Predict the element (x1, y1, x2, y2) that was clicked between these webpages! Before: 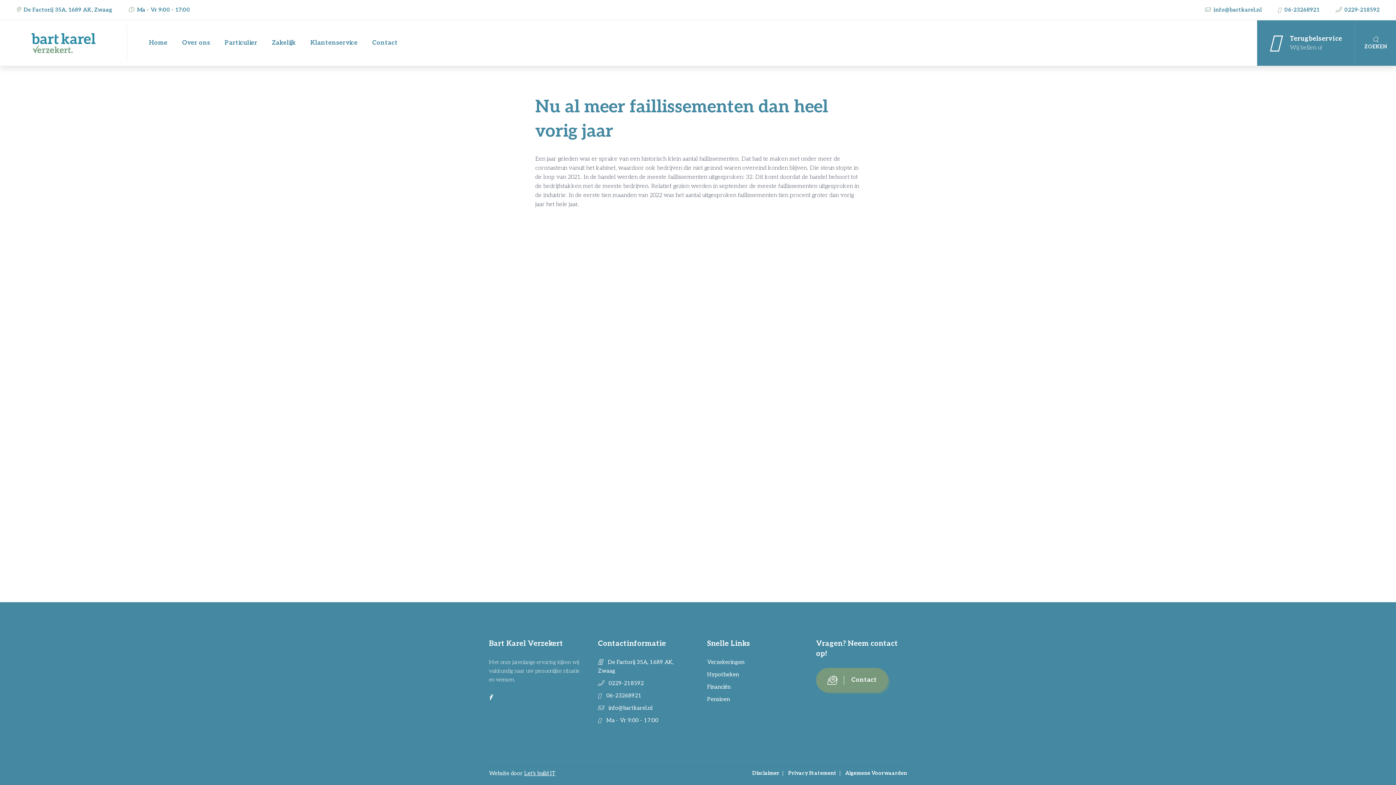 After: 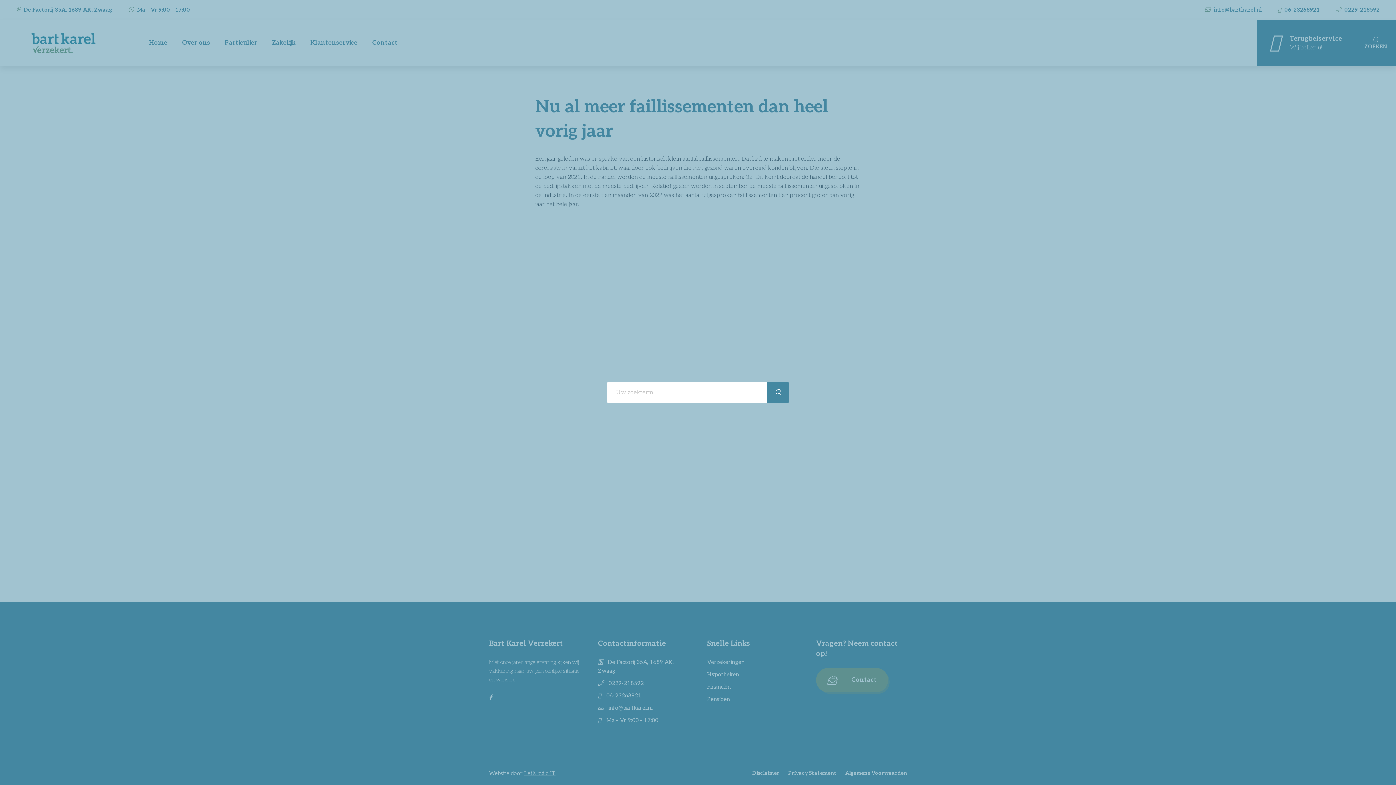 Action: bbox: (1355, 20, 1396, 65) label: ZOEKEN